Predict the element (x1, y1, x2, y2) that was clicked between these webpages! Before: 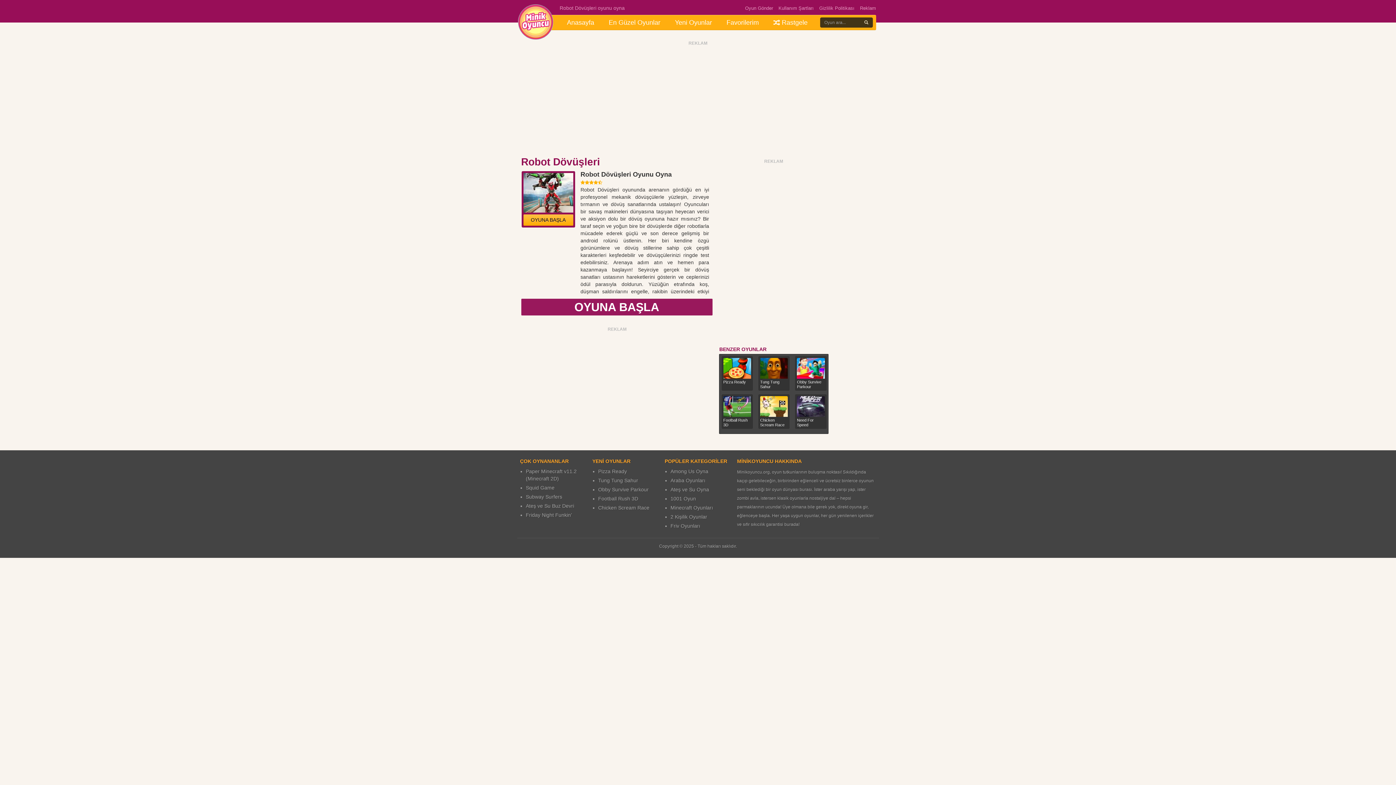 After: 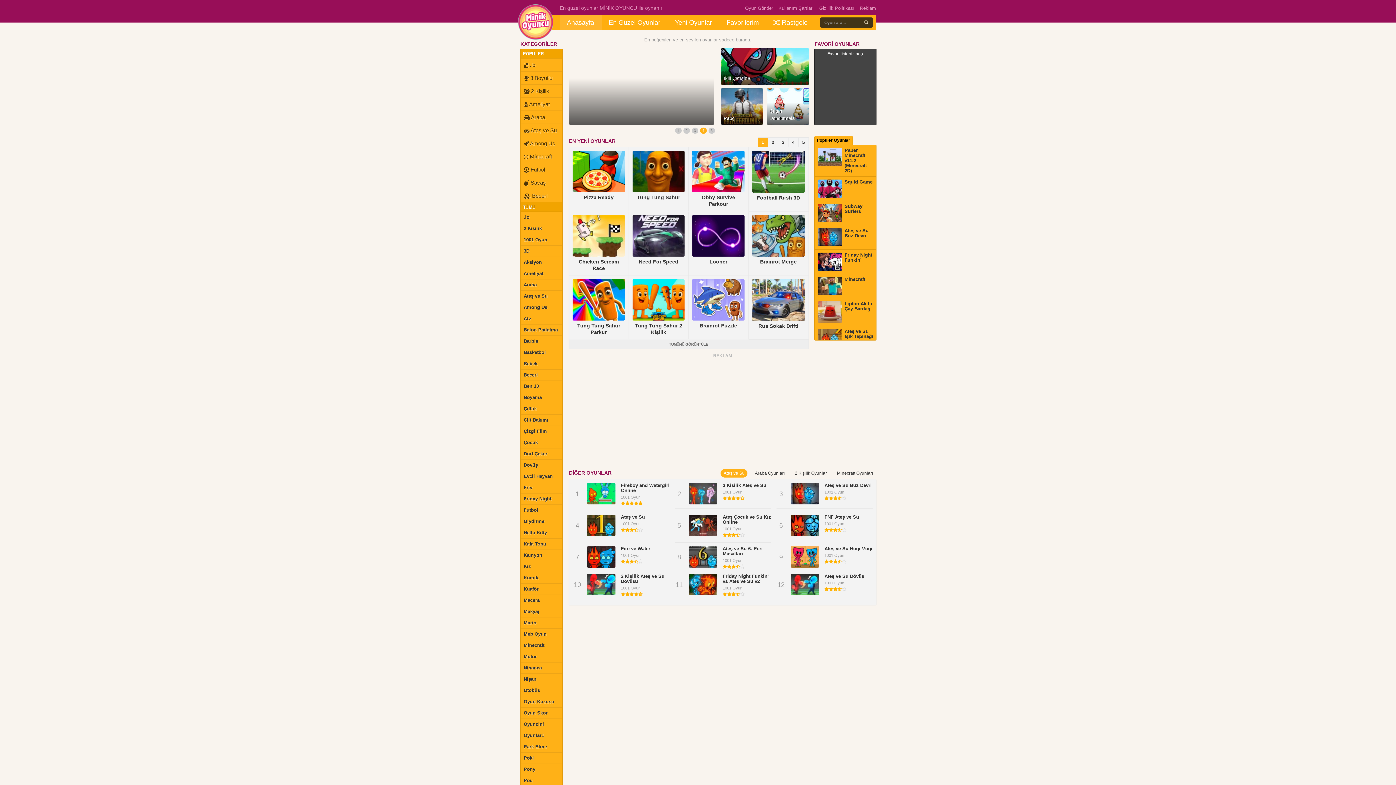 Action: label: Anasayfa bbox: (559, 15, 601, 29)